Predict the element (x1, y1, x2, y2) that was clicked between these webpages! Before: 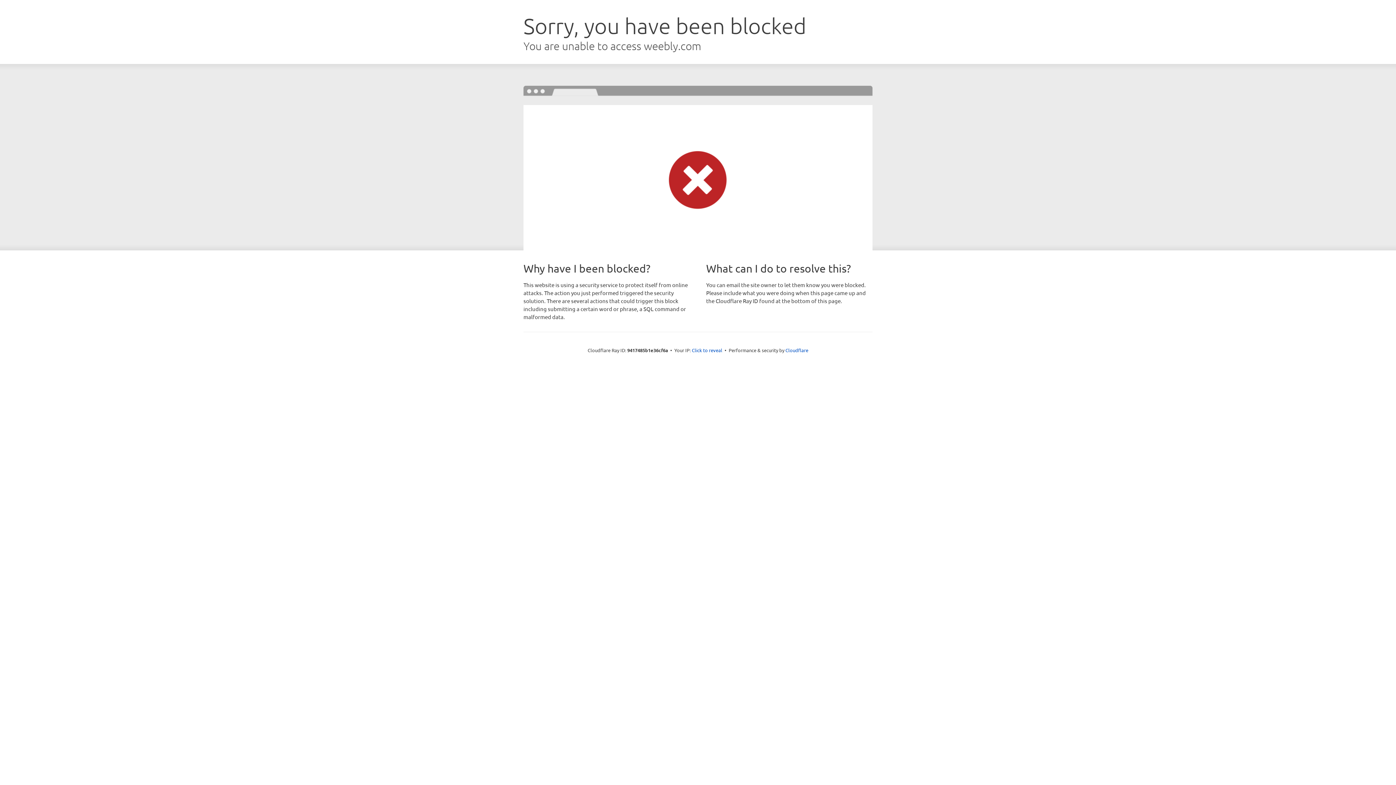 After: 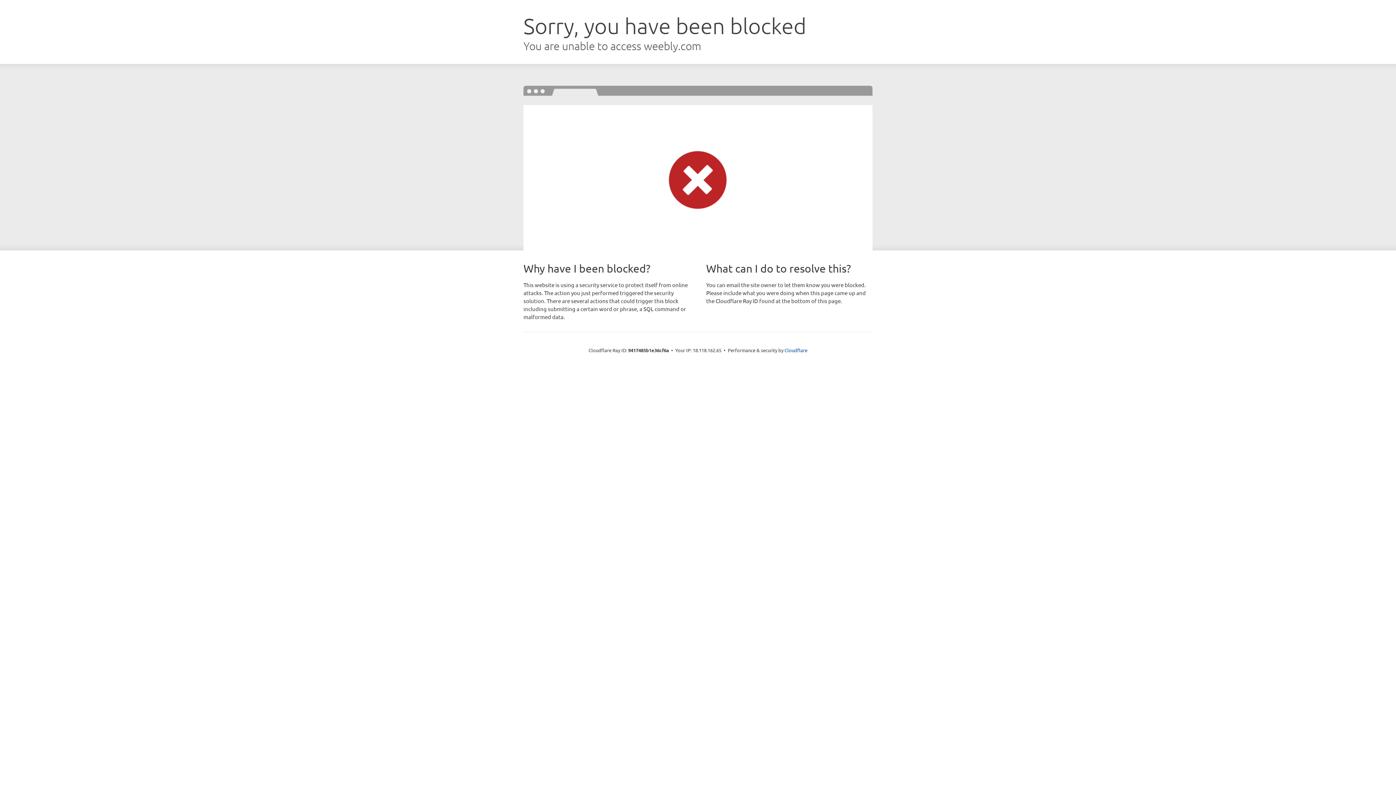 Action: label: Click to reveal bbox: (692, 346, 722, 353)